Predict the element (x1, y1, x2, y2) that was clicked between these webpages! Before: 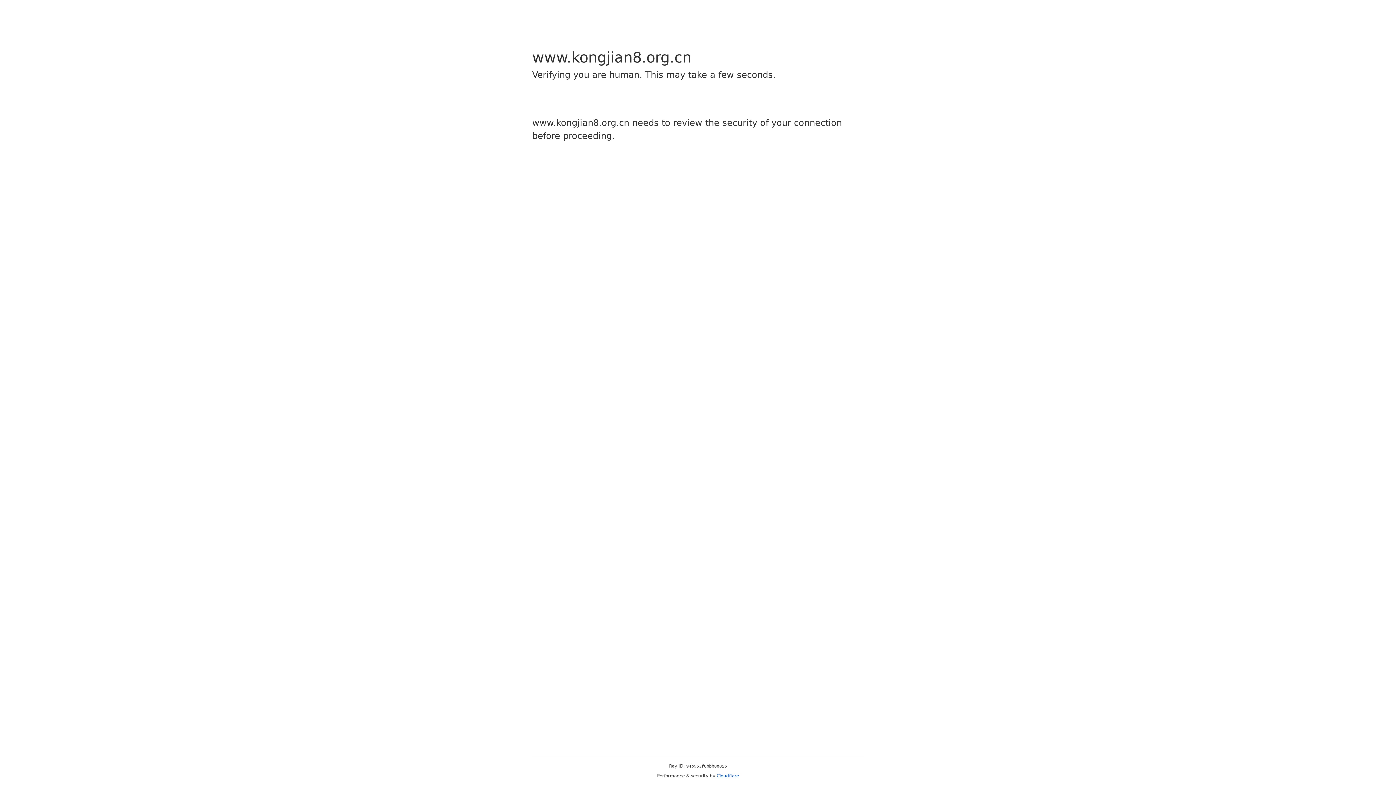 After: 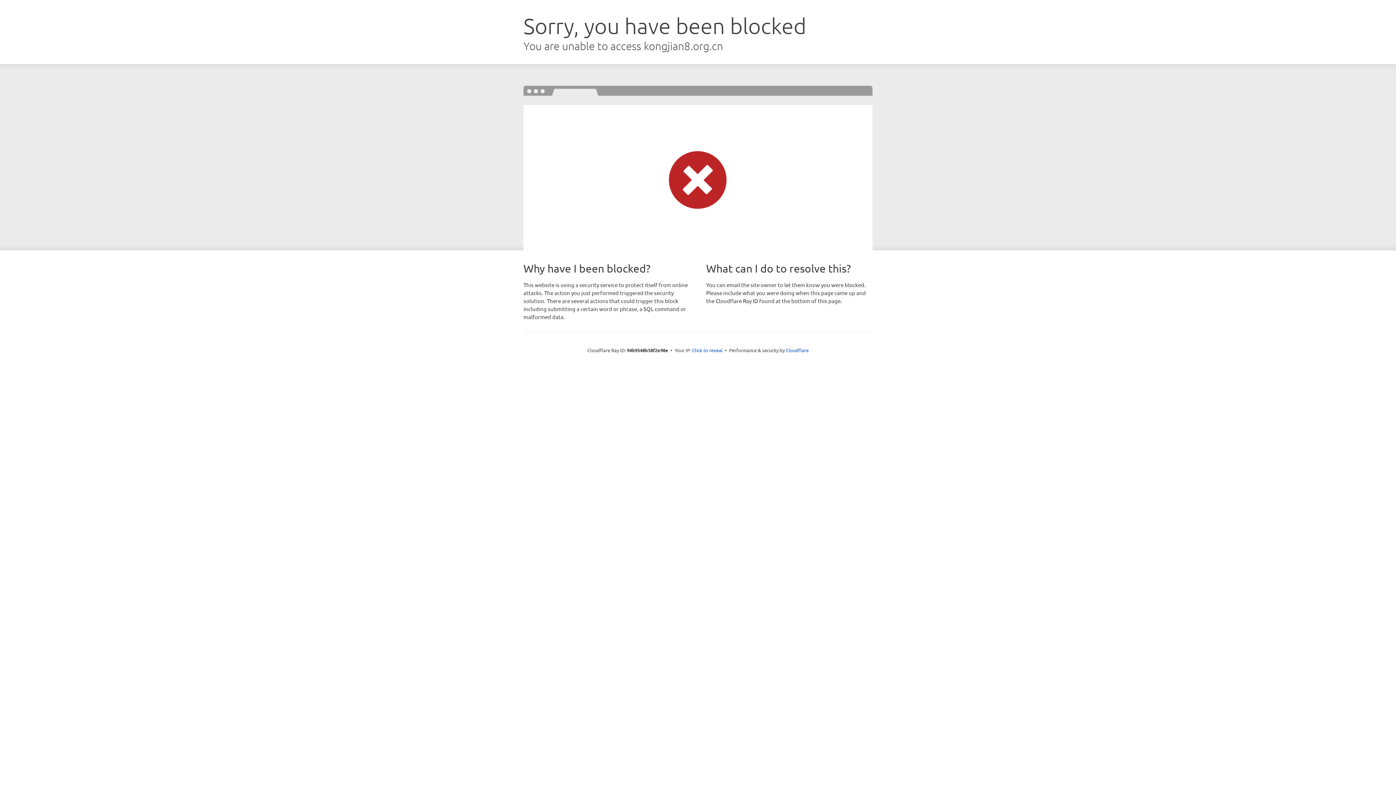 Action: label: Cloudflare bbox: (716, 773, 739, 778)